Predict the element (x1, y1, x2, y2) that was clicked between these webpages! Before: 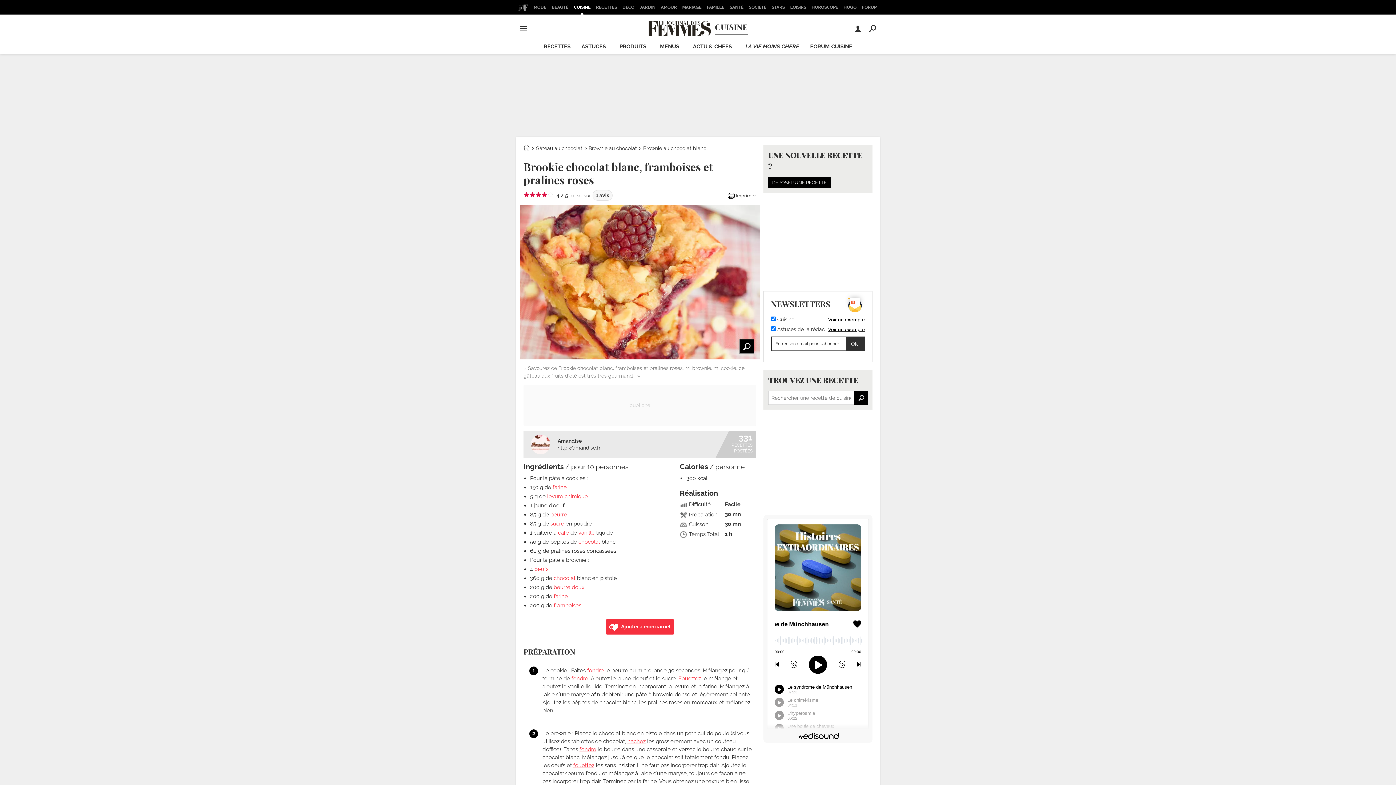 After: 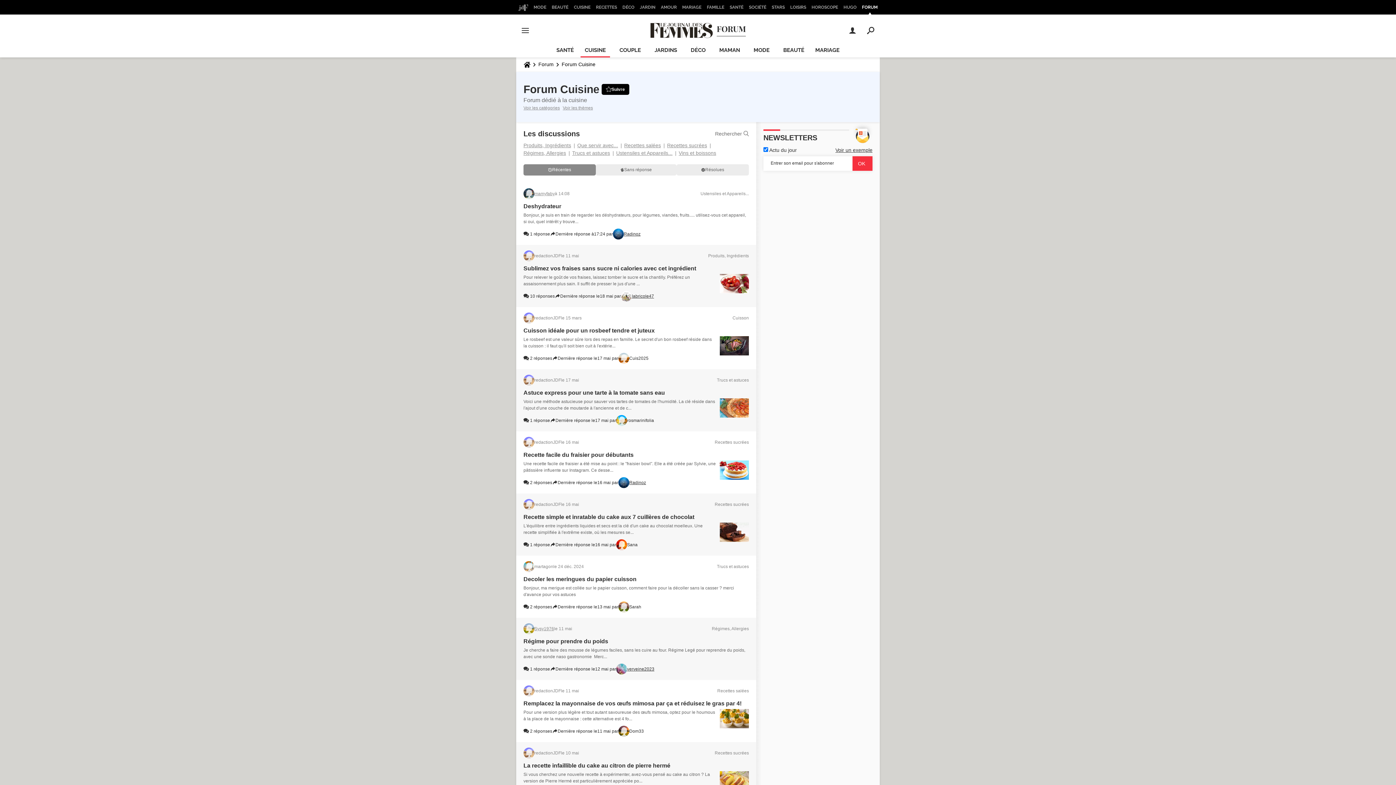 Action: label: FORUM CUISINE bbox: (806, 40, 856, 53)